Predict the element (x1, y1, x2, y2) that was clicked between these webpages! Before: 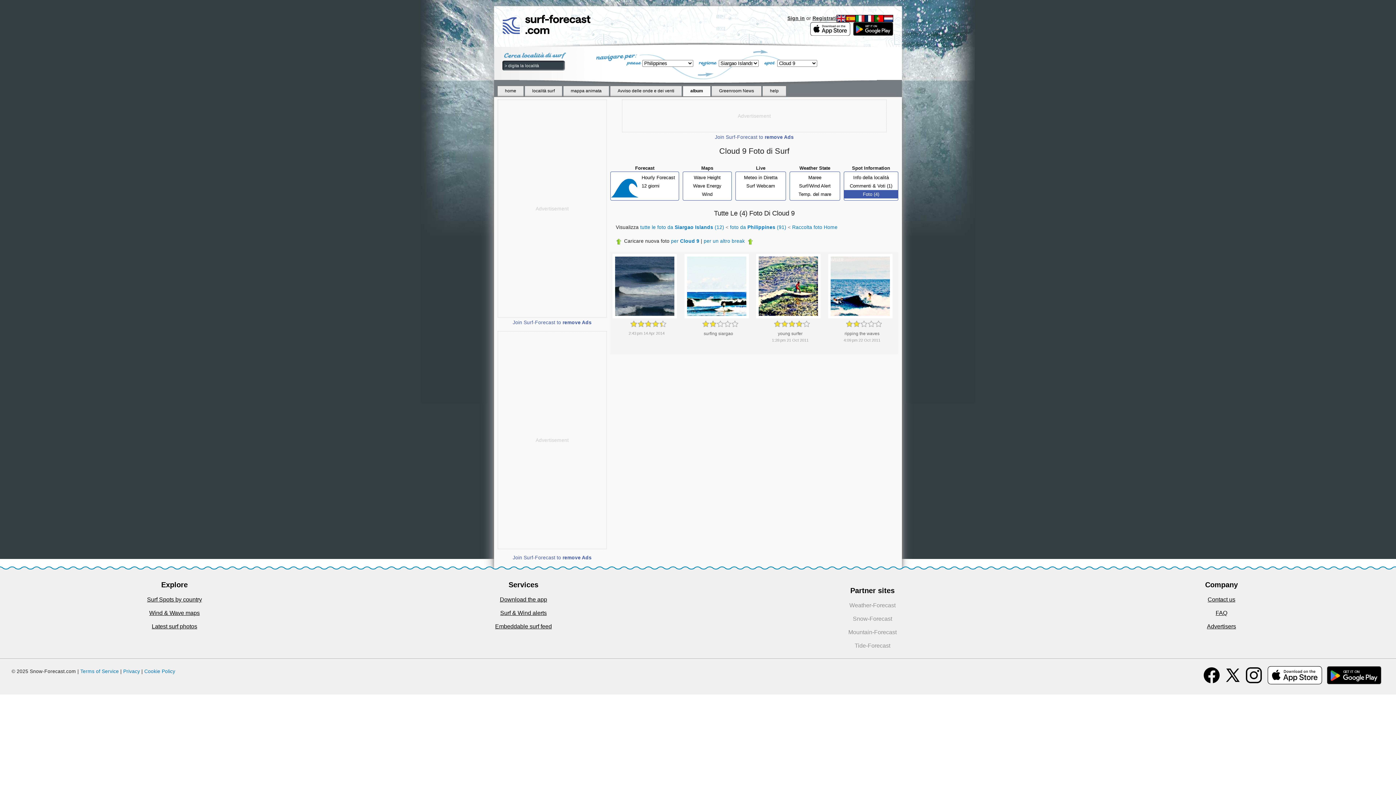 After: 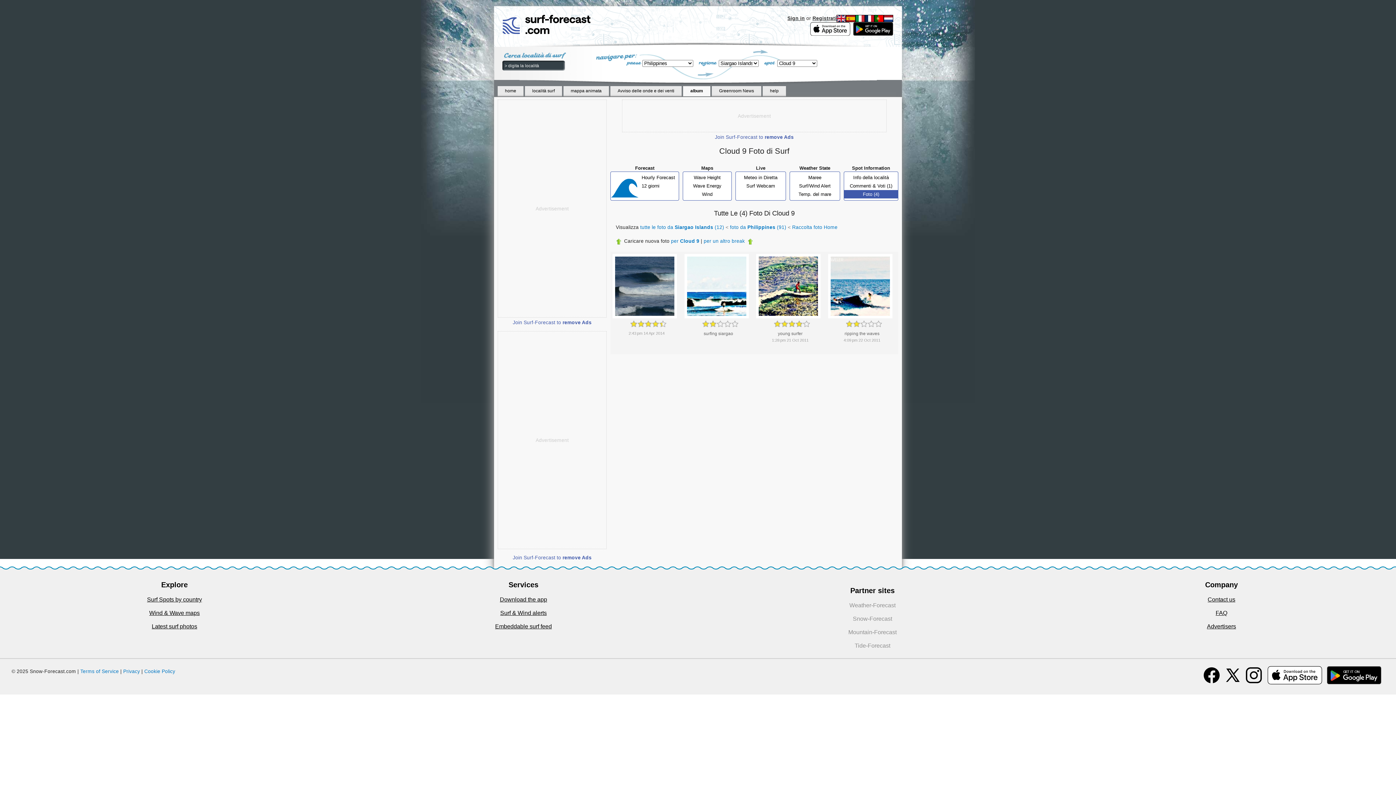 Action: bbox: (1244, 672, 1263, 677)